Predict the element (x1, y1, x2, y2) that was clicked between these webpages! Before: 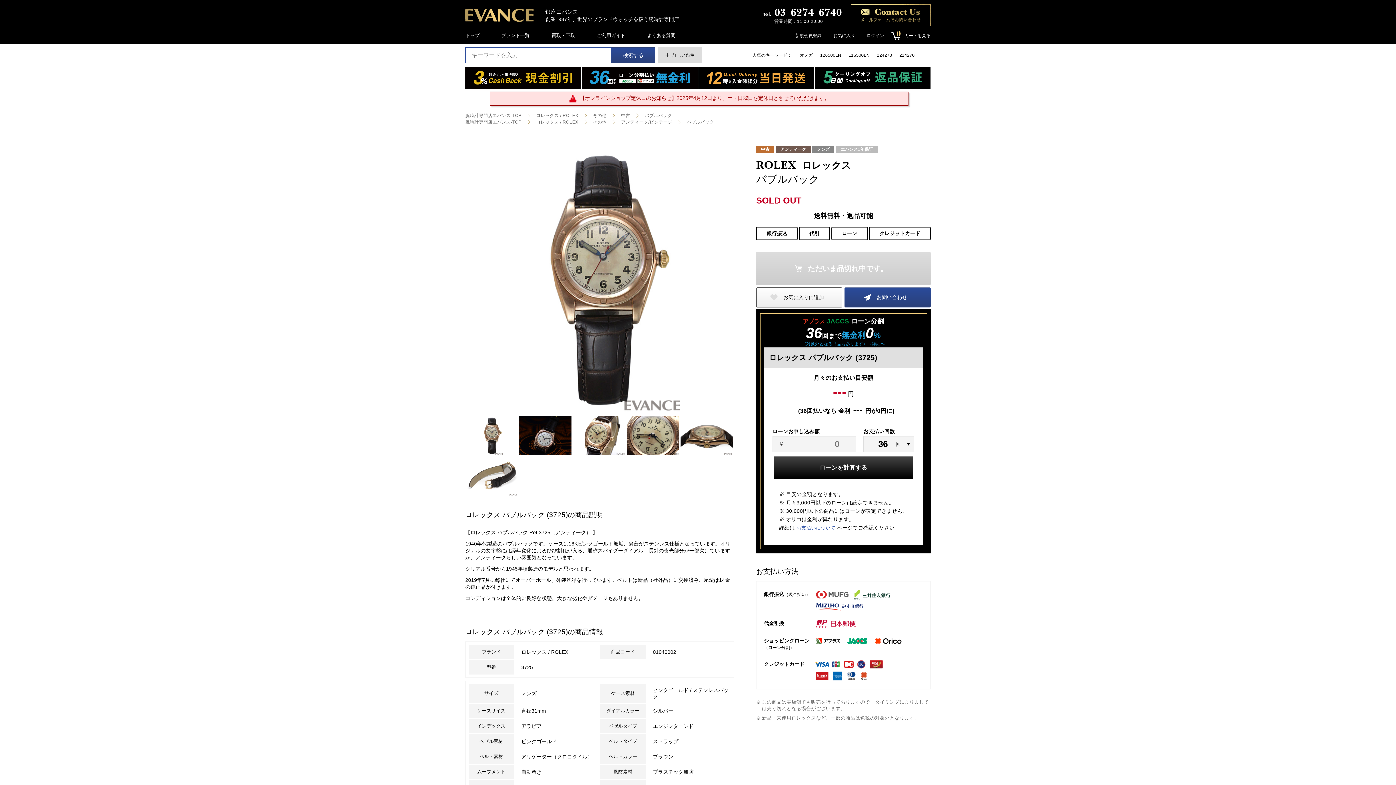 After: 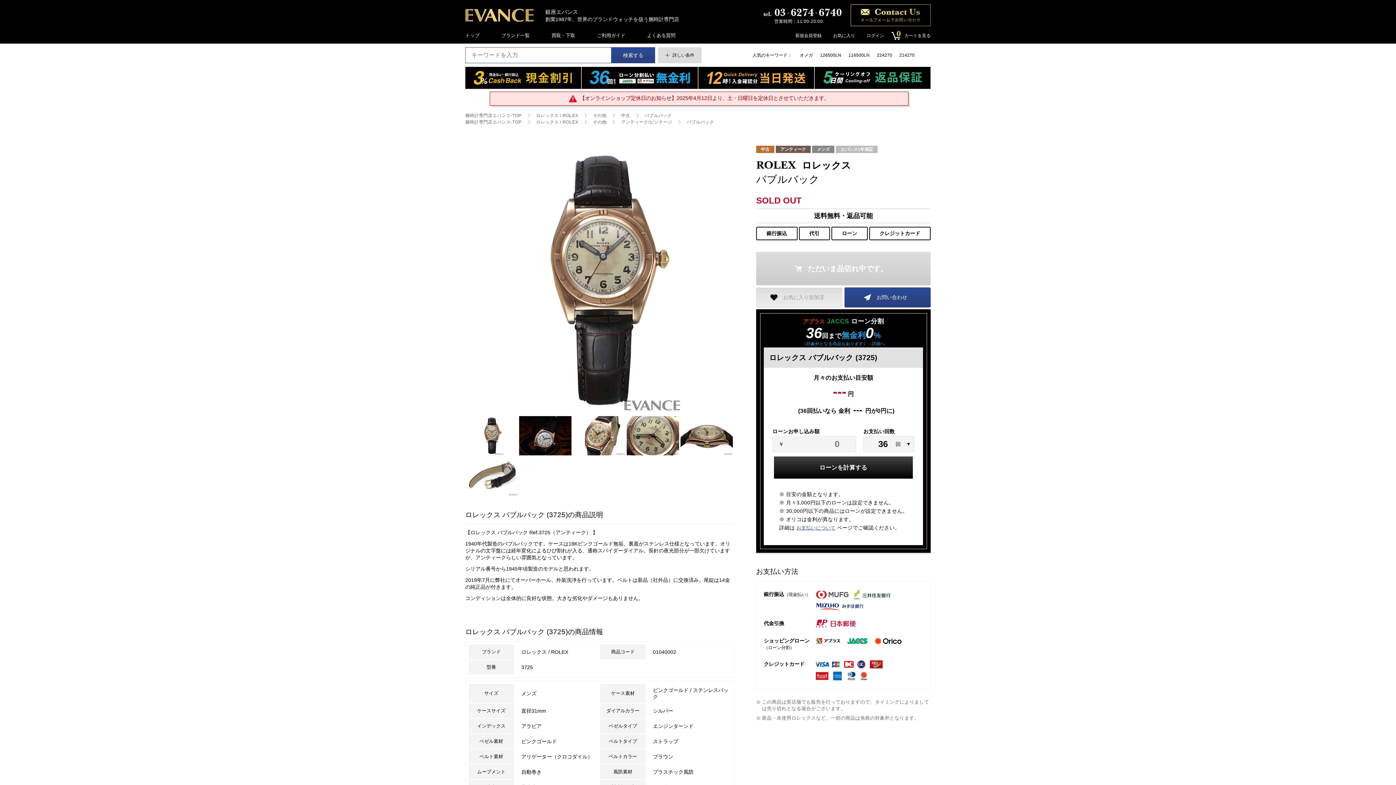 Action: bbox: (756, 287, 842, 307) label: お気に入りに追加